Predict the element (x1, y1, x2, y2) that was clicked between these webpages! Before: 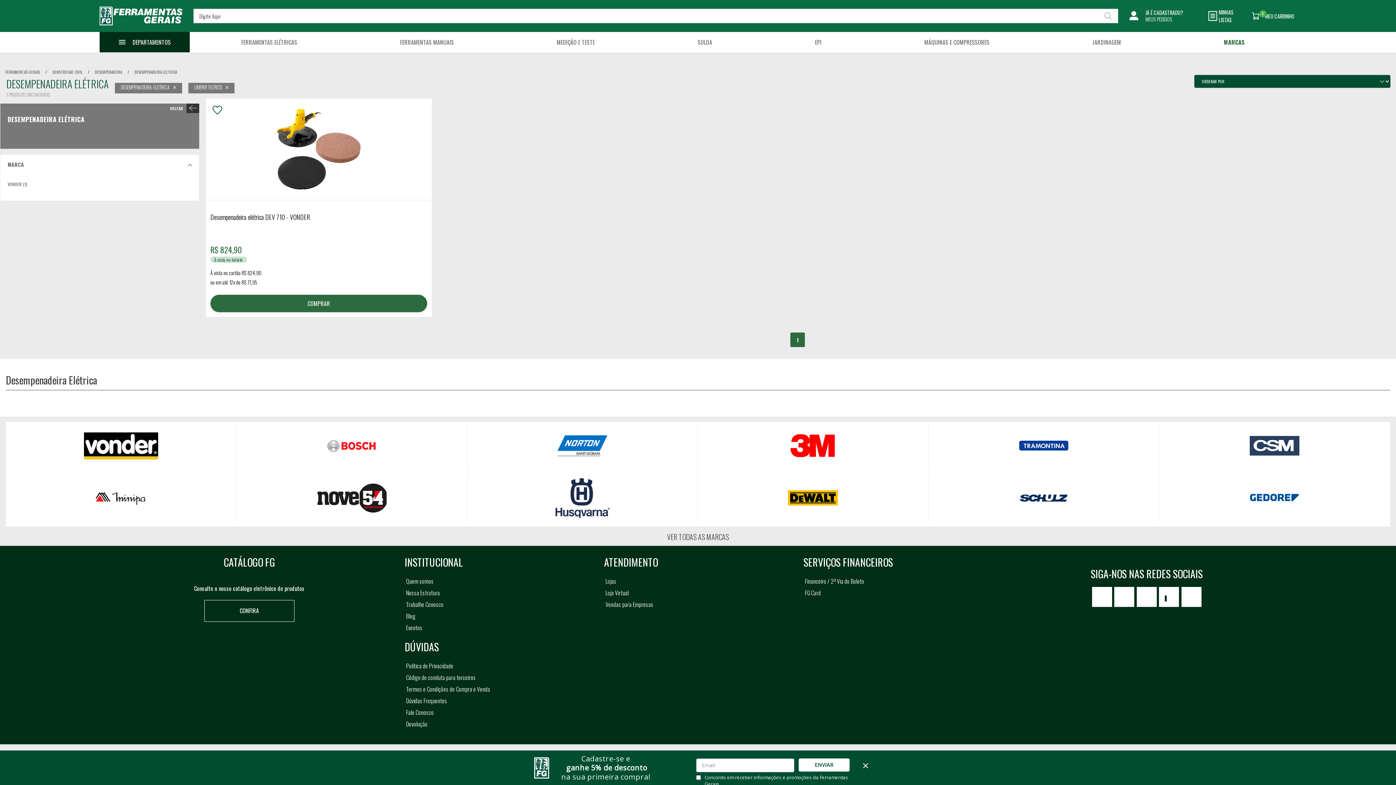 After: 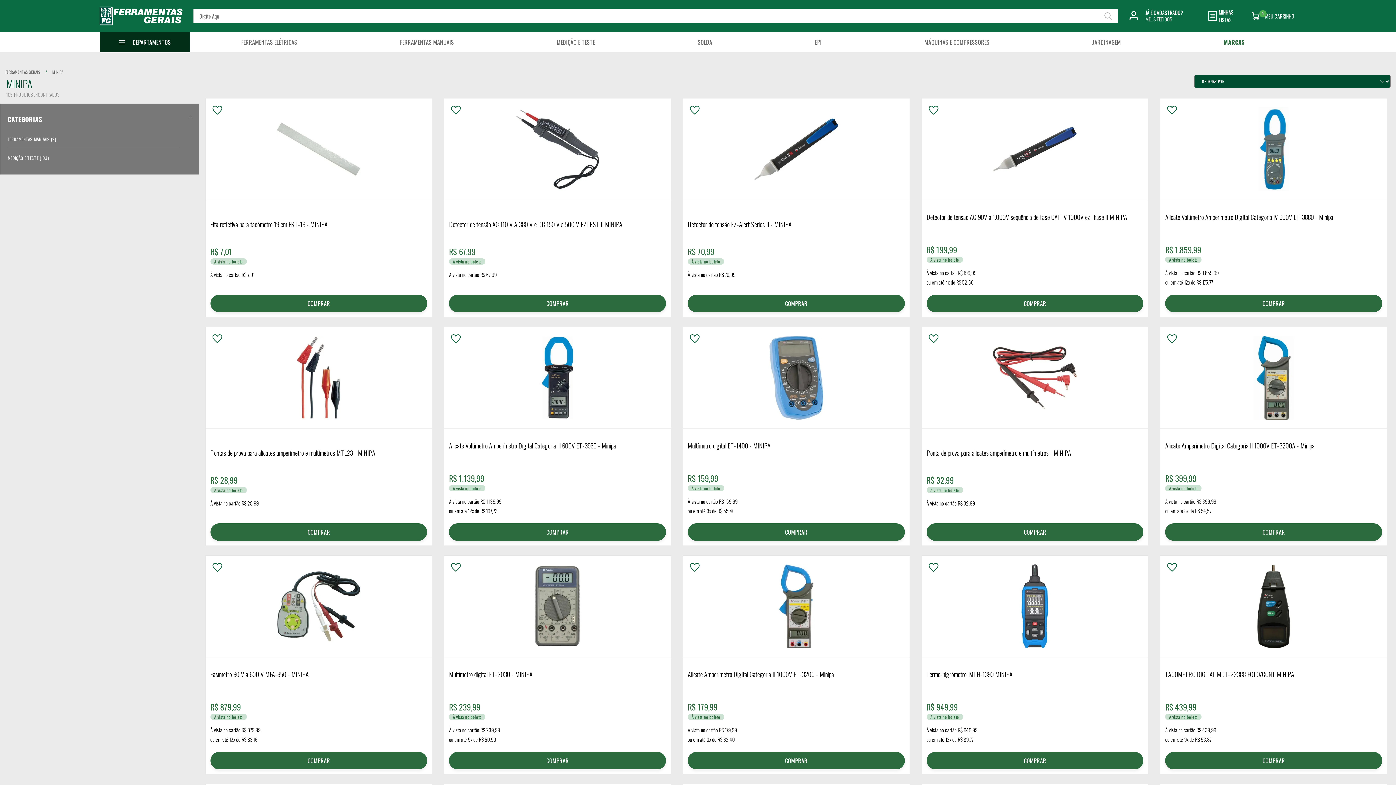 Action: bbox: (84, 474, 158, 522)